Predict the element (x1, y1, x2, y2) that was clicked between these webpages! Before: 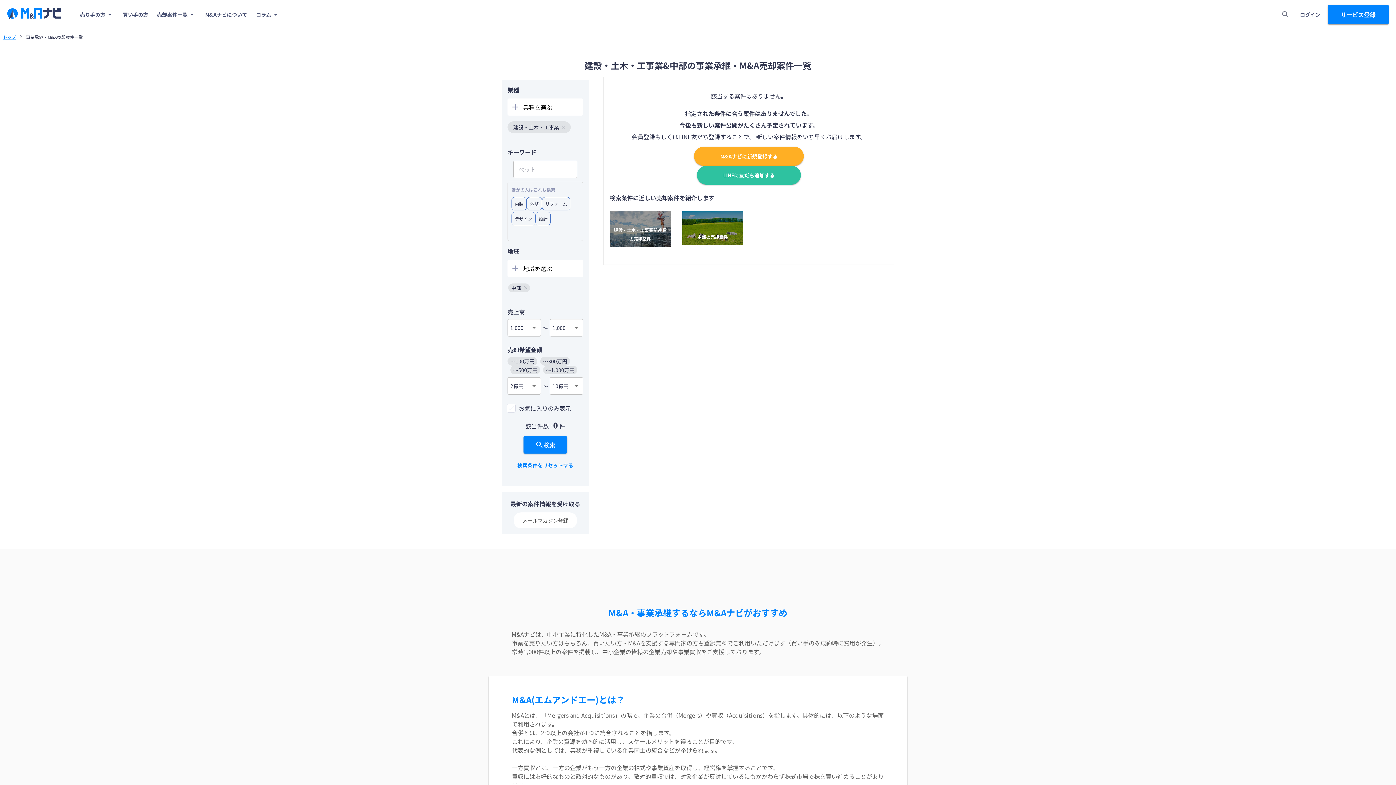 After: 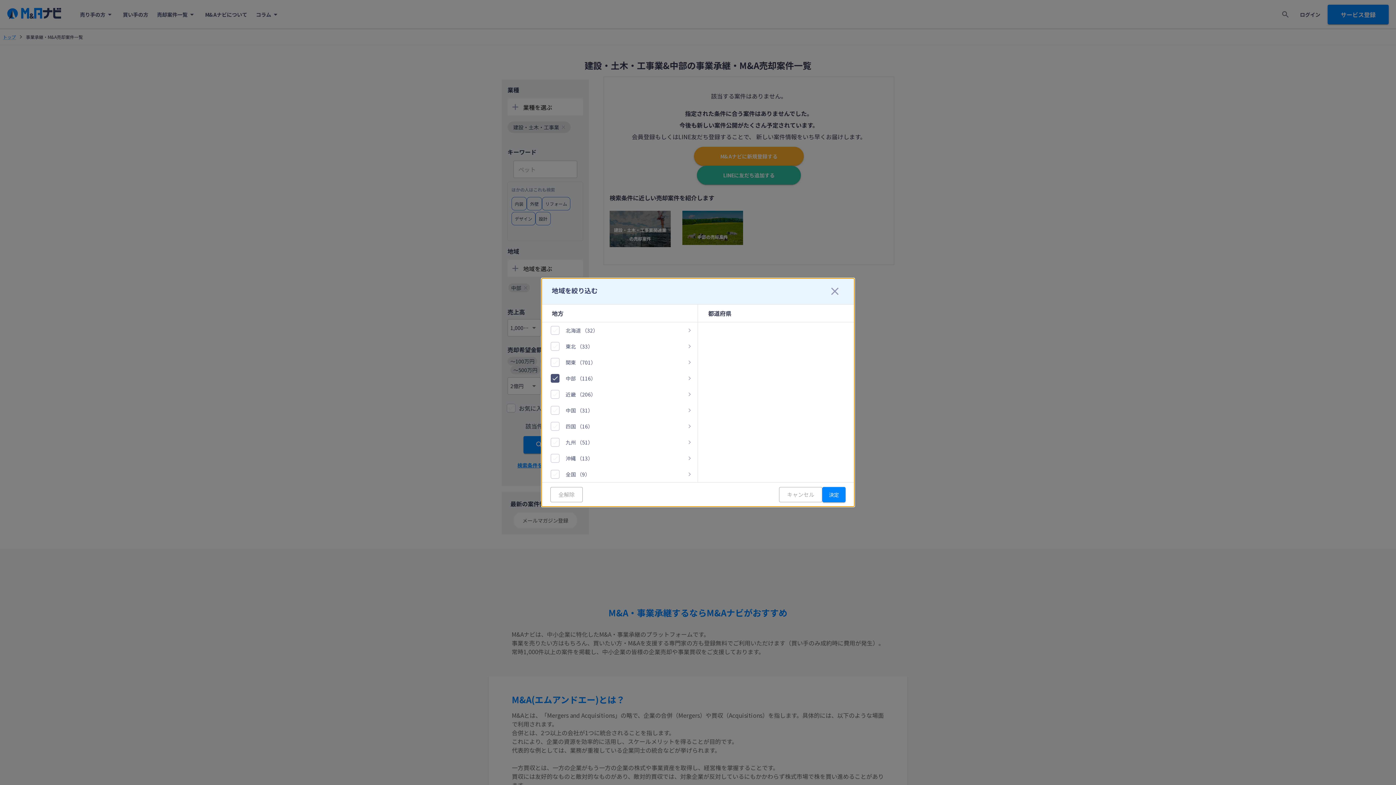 Action: label: 地域を選ぶ bbox: (507, 260, 583, 277)